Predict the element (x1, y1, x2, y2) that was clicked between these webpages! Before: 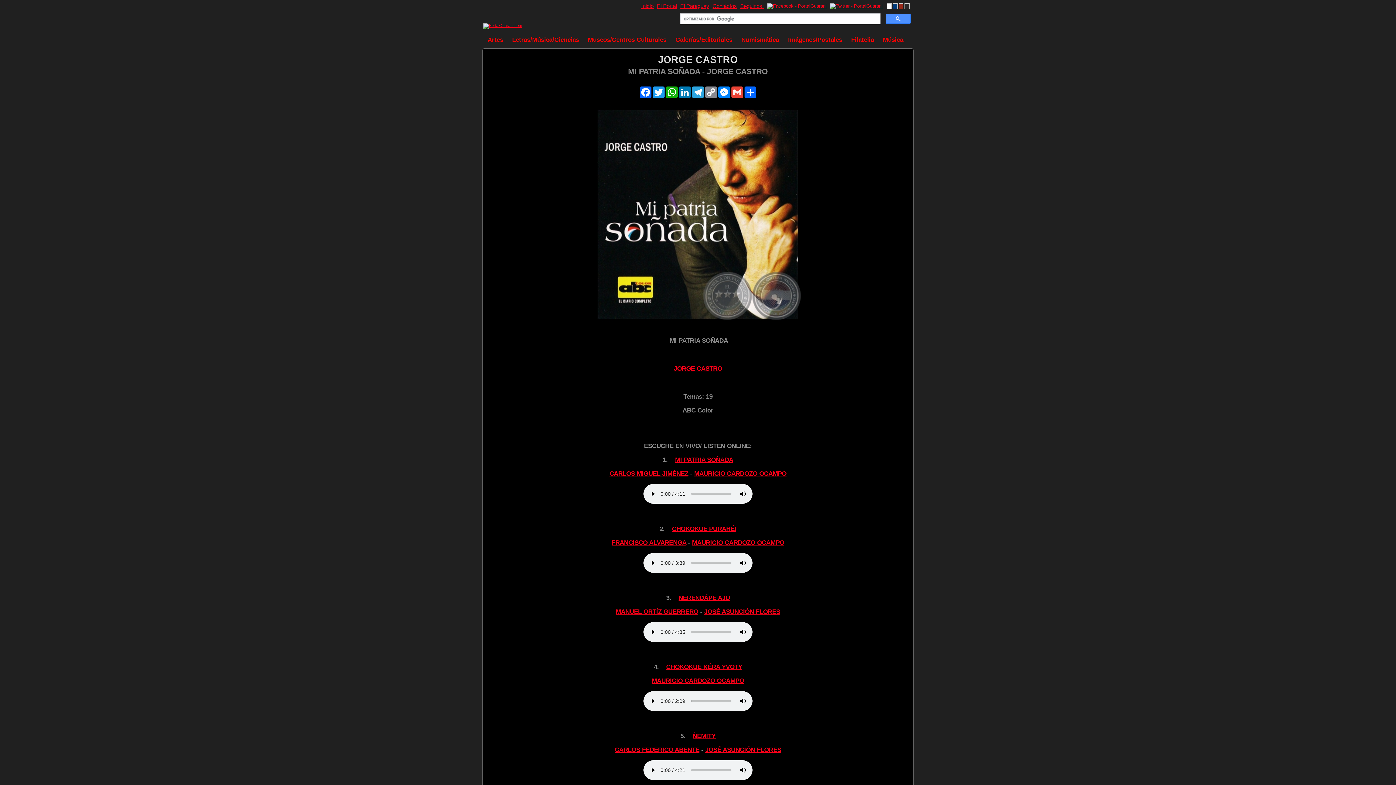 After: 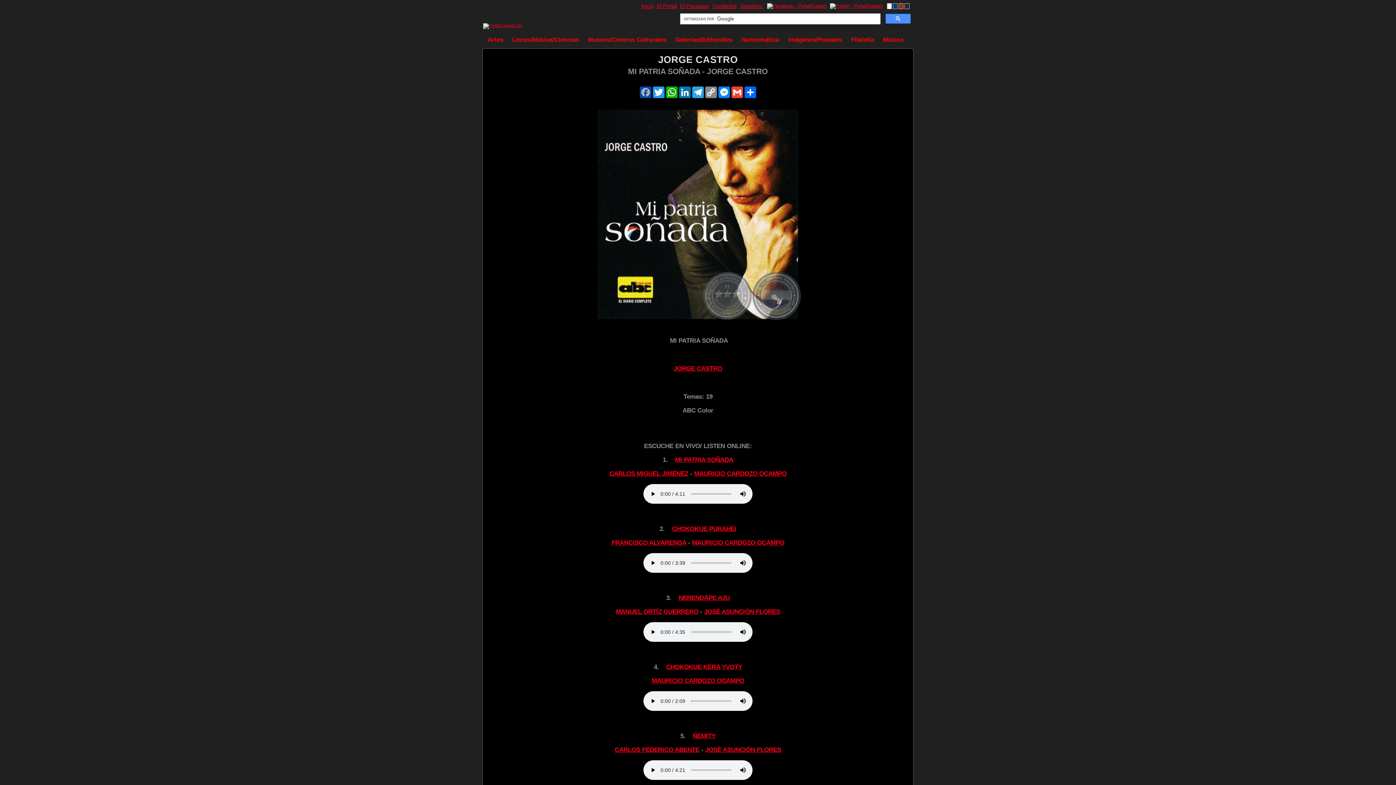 Action: bbox: (639, 86, 652, 98) label: Facebook